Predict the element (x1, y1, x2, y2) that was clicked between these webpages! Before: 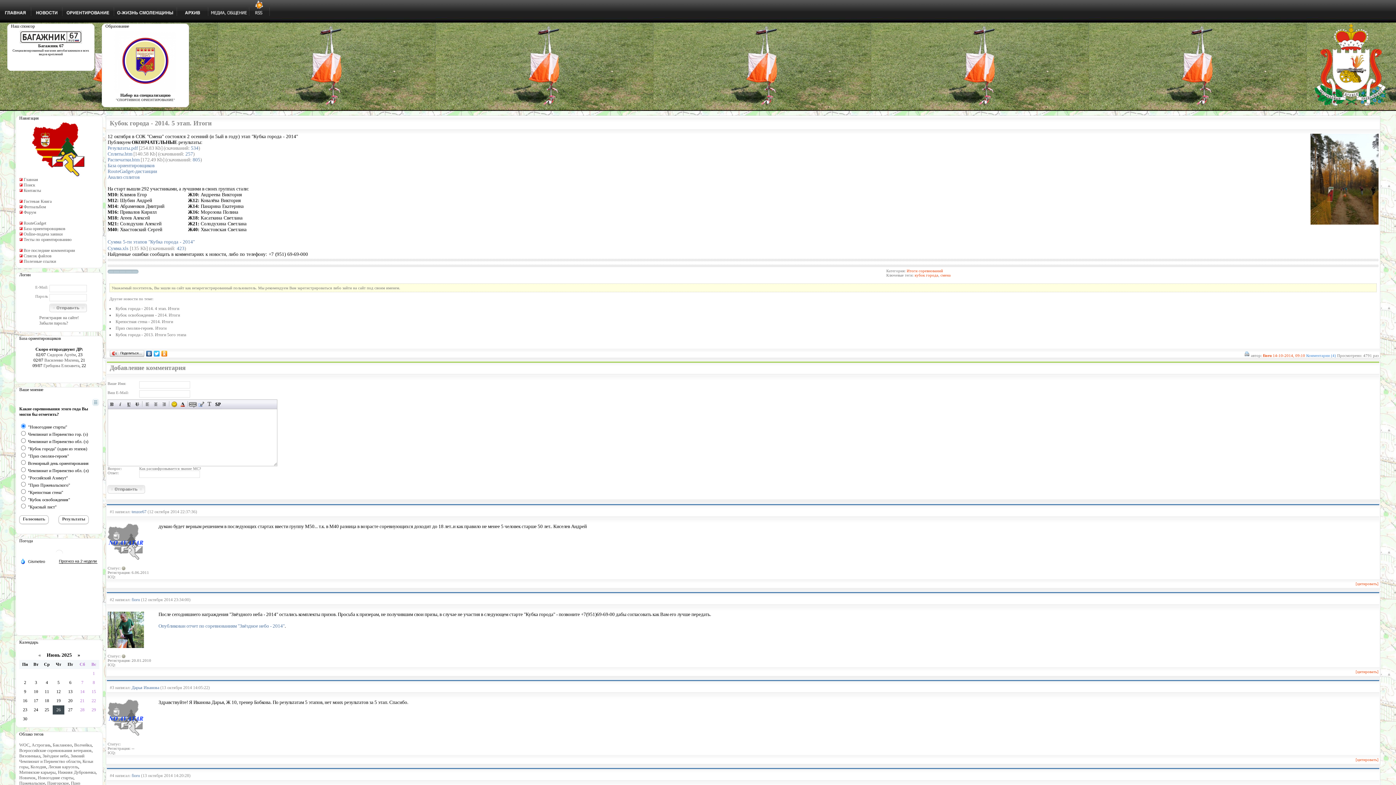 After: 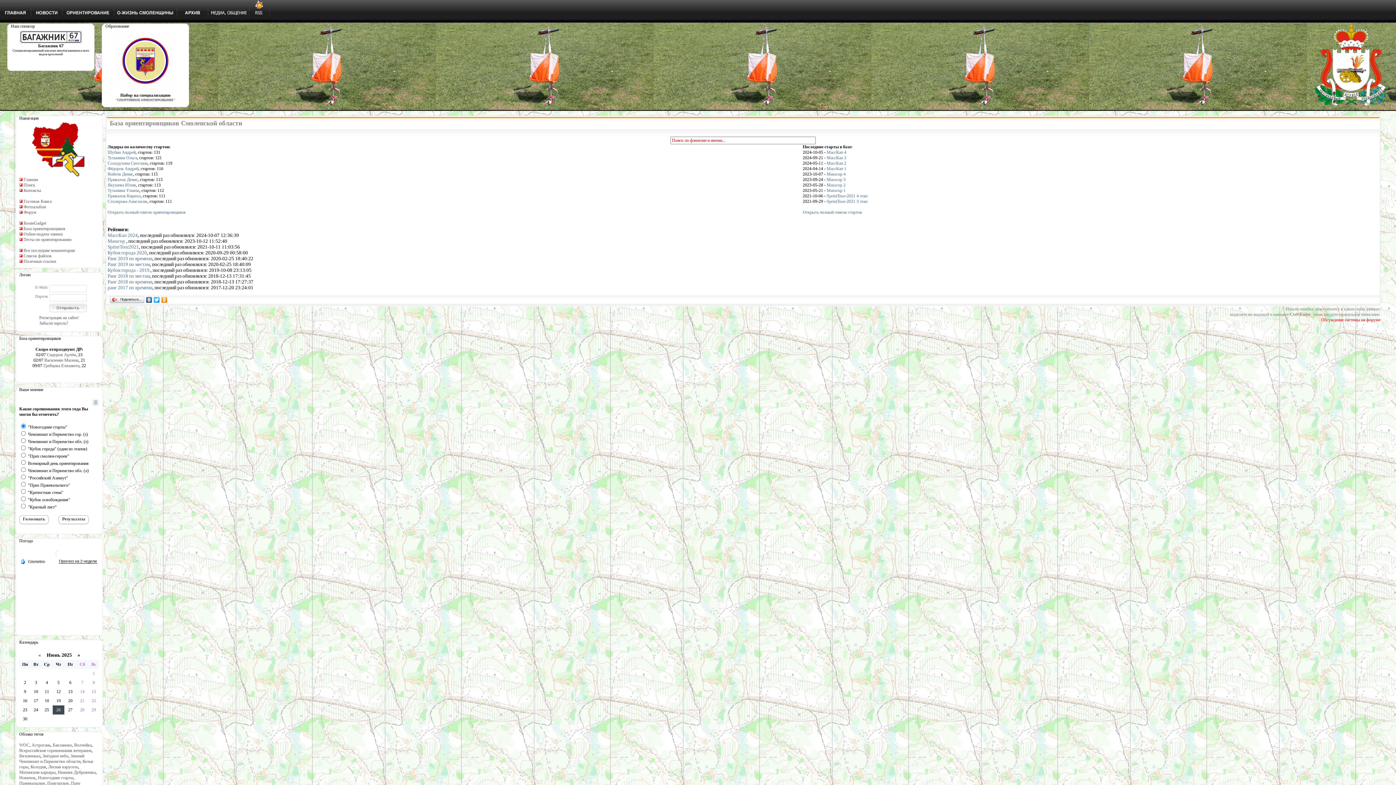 Action: label: База ориентировщиков bbox: (23, 226, 65, 231)